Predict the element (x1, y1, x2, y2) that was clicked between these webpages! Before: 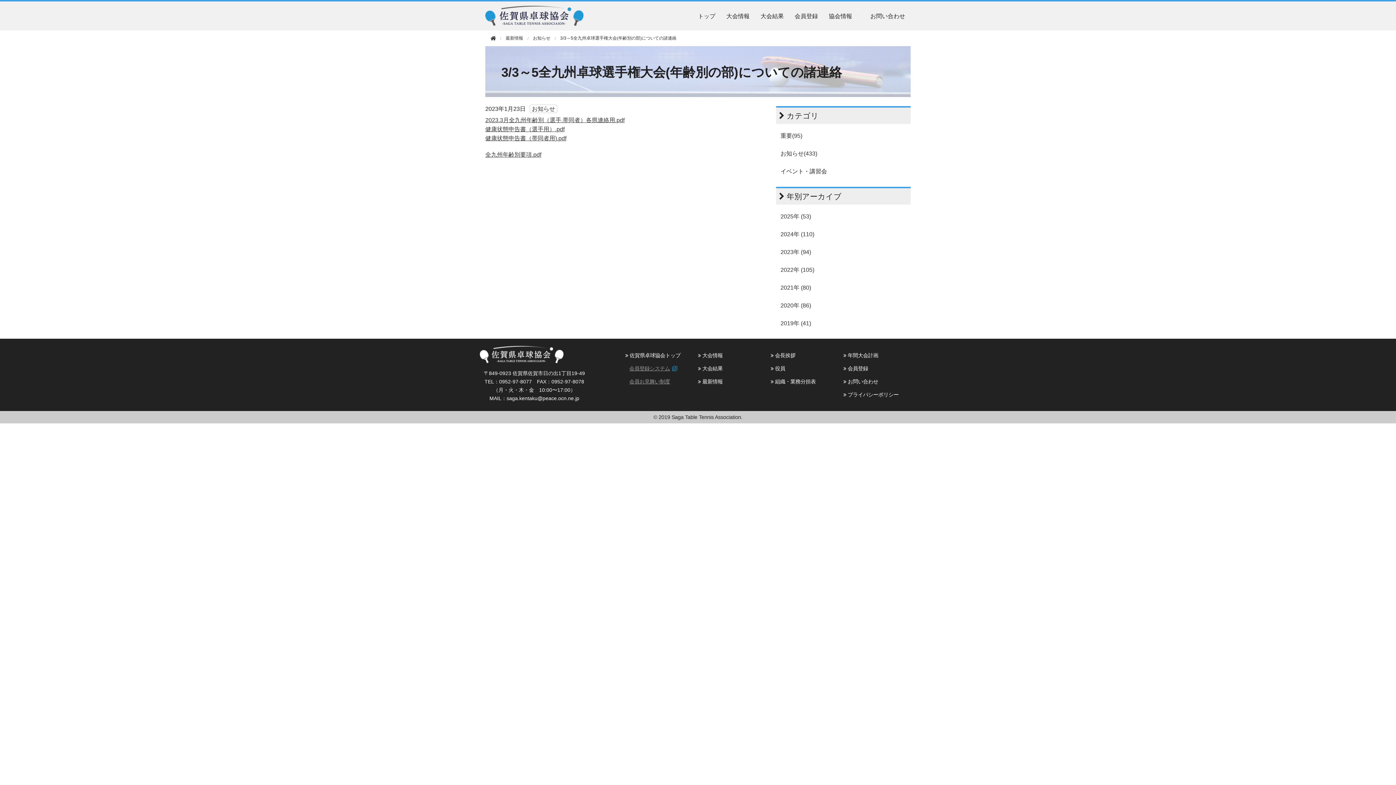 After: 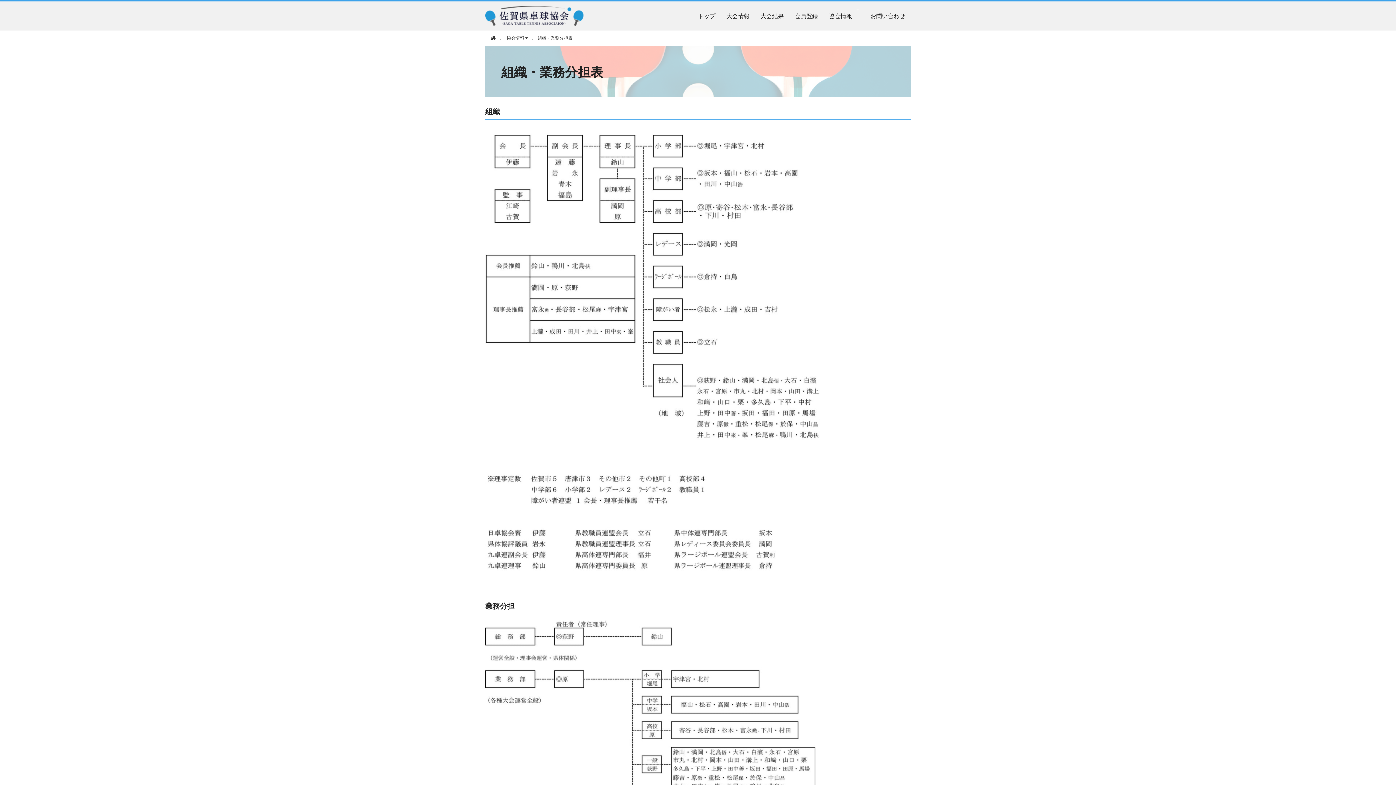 Action: bbox: (770, 378, 816, 384) label:  組織・業務分担表